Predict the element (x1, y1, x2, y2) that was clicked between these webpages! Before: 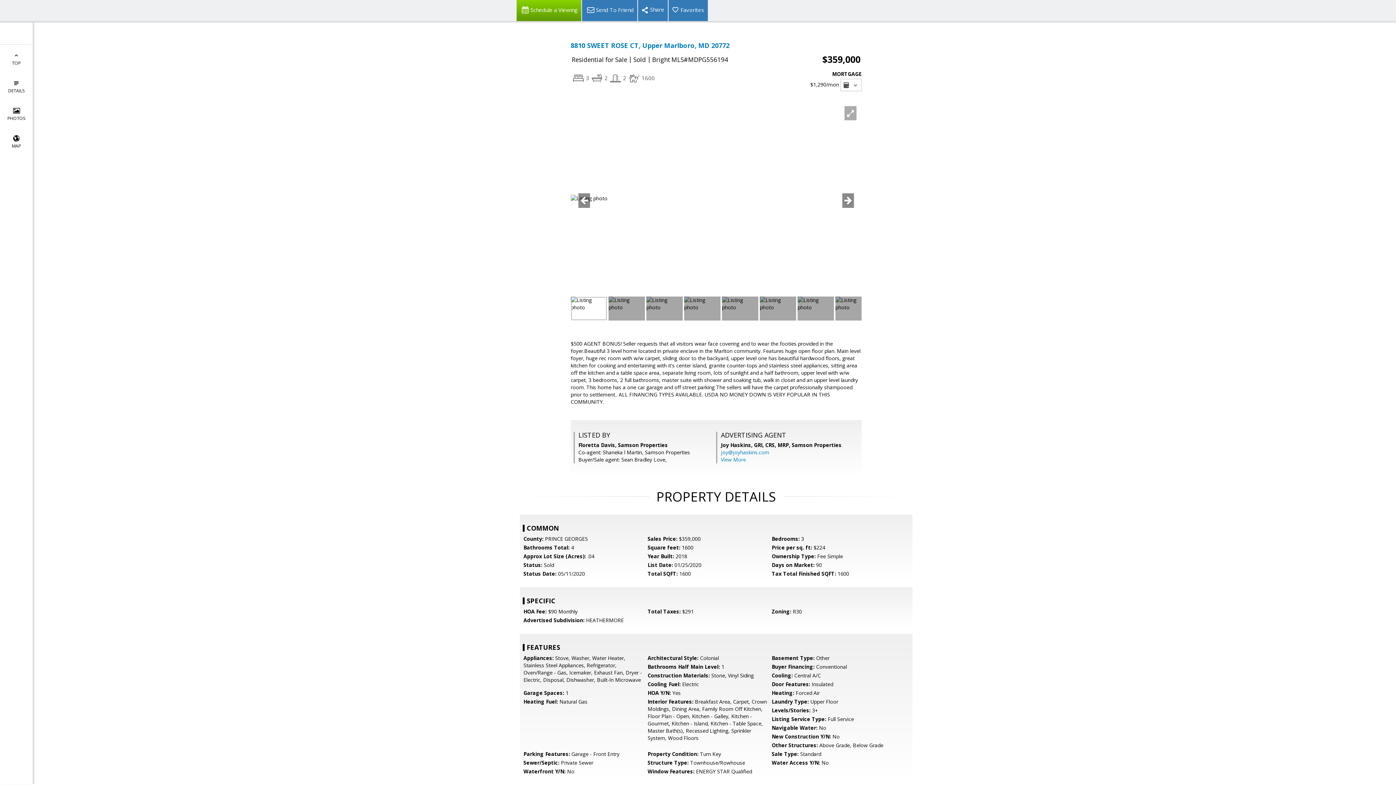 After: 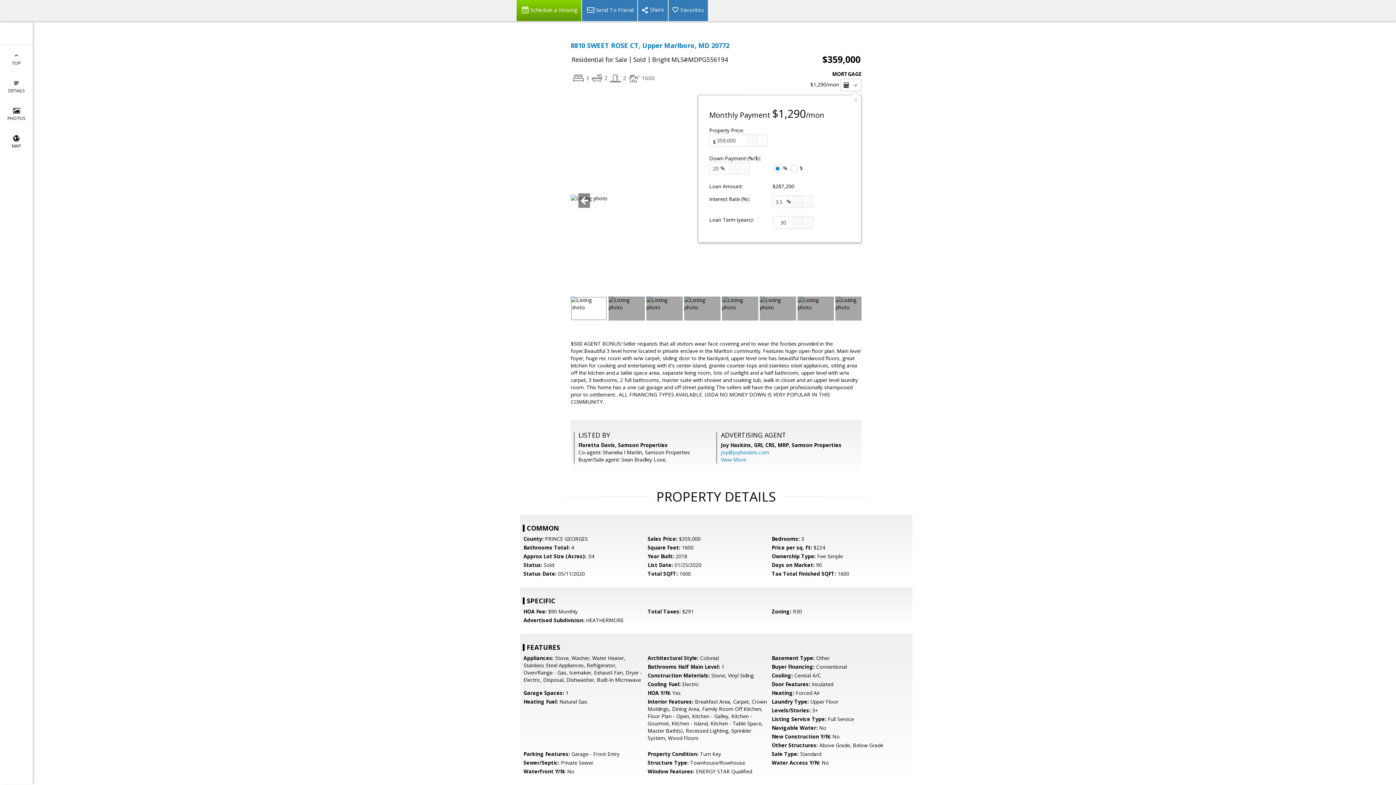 Action: label:   bbox: (840, 78, 861, 91)